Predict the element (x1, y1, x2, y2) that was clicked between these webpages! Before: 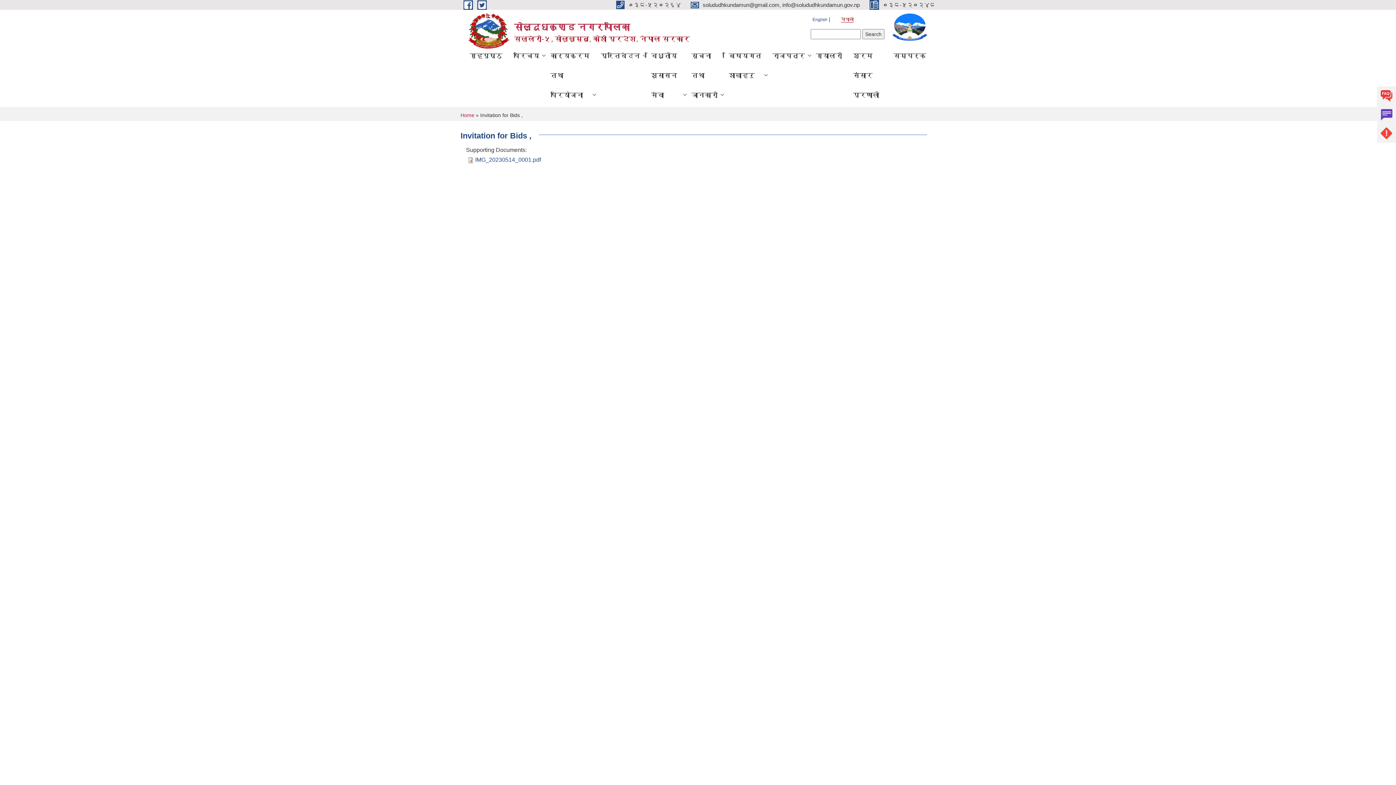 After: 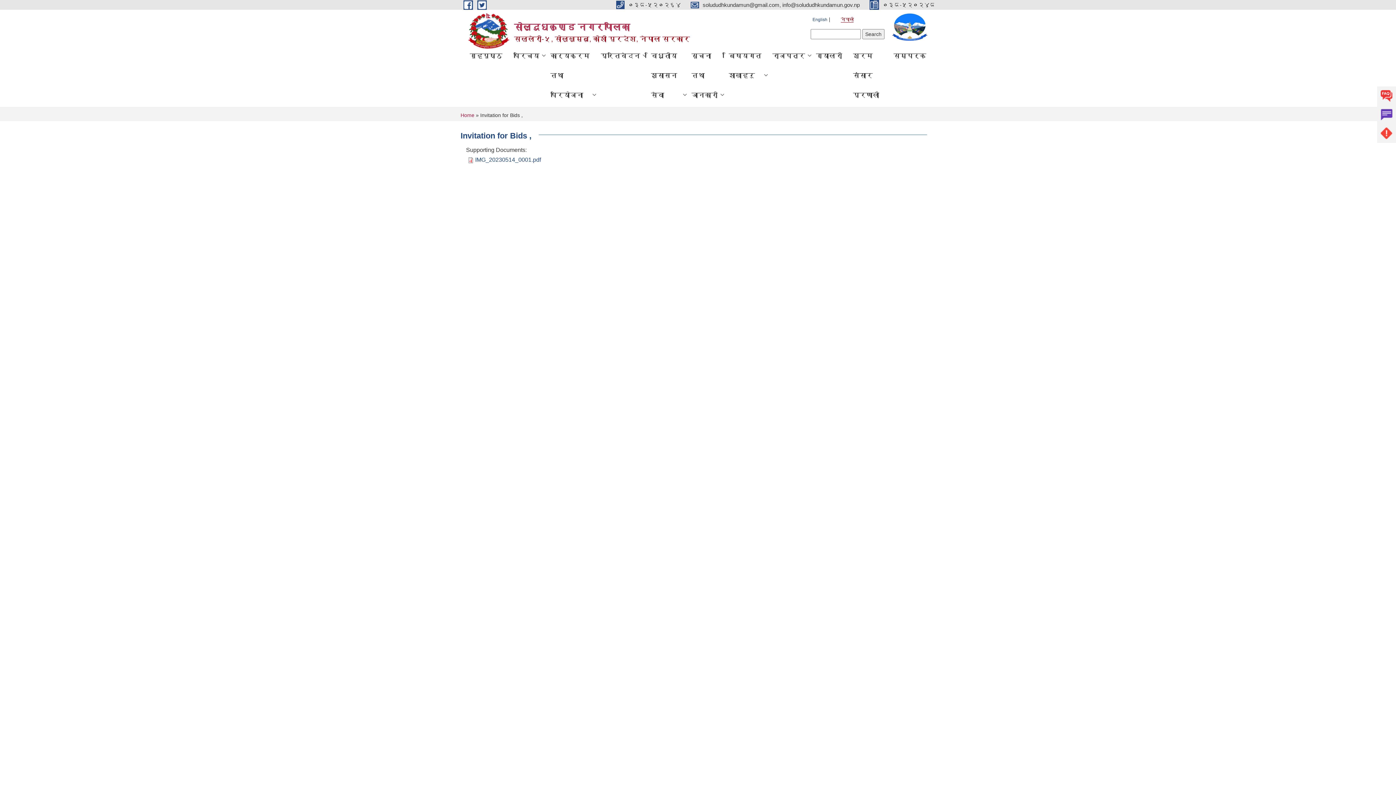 Action: bbox: (841, 17, 853, 22) label: नेपाली